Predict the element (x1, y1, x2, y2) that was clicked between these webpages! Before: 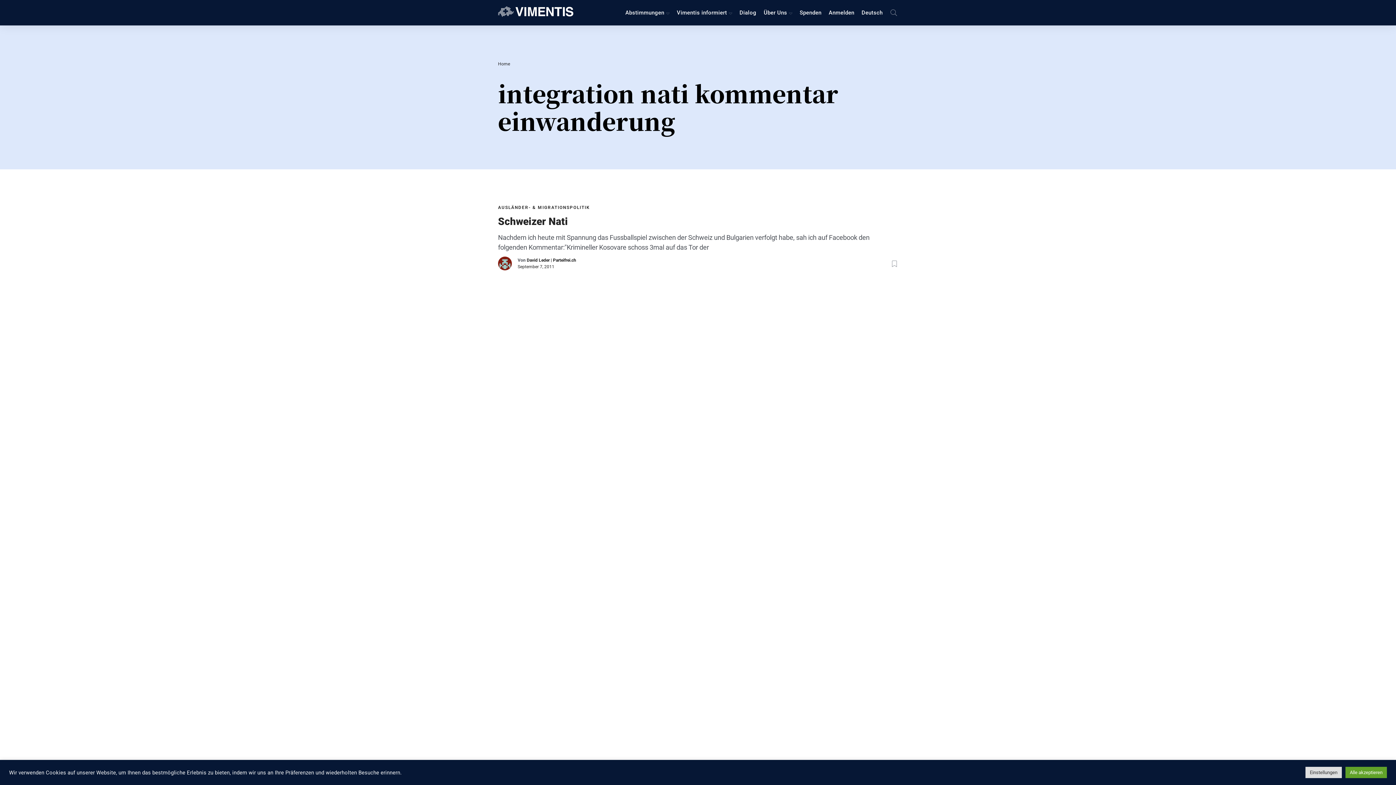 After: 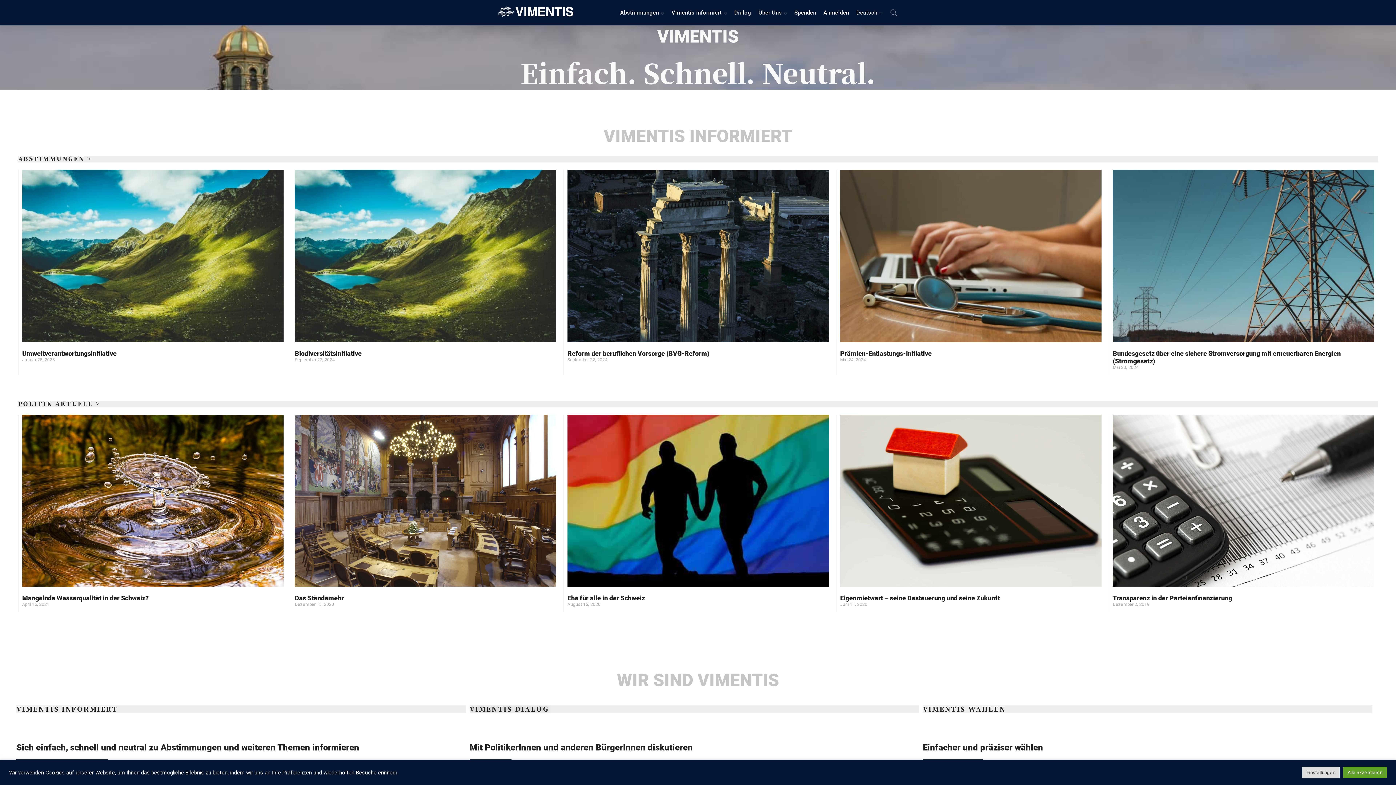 Action: label: Home bbox: (498, 61, 510, 66)